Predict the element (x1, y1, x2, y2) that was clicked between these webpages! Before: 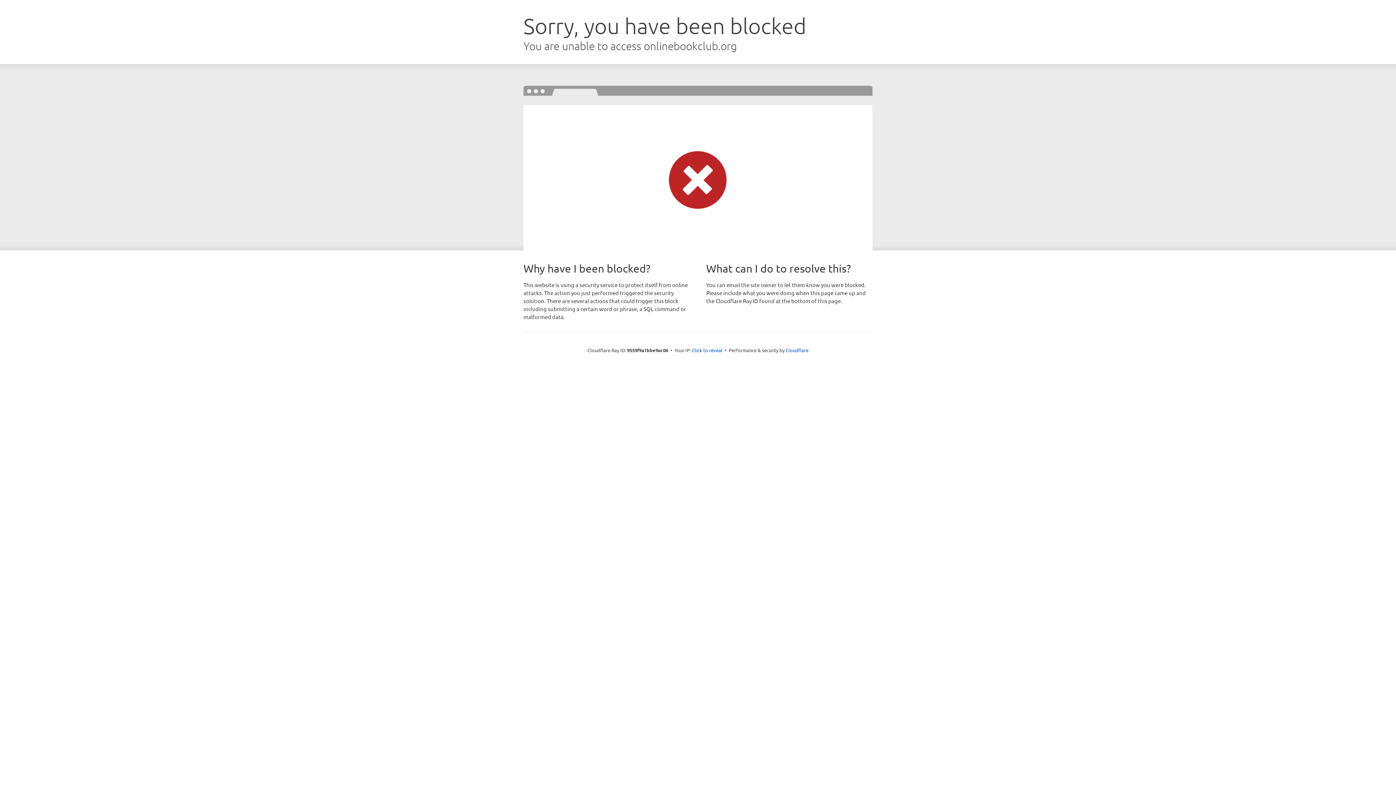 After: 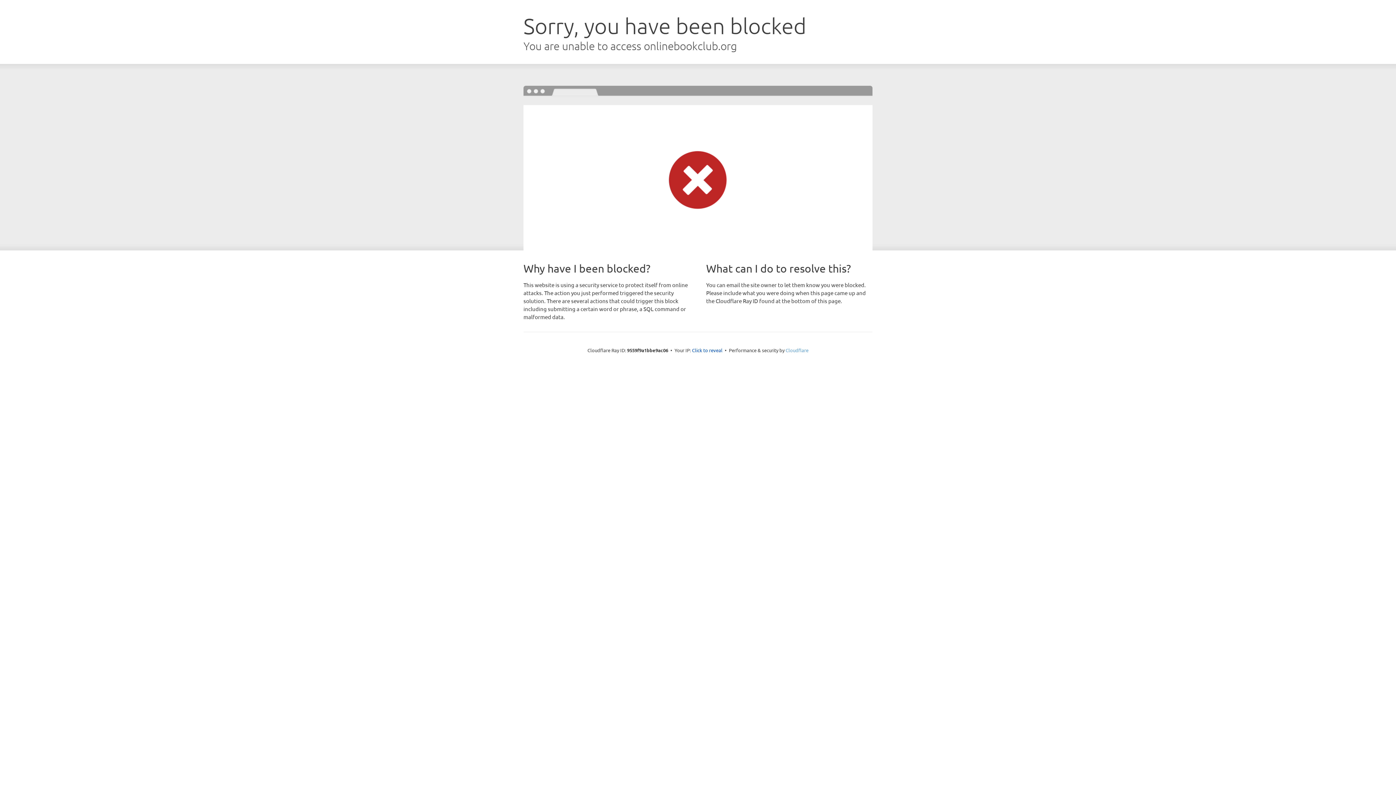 Action: bbox: (785, 347, 808, 353) label: Cloudflare